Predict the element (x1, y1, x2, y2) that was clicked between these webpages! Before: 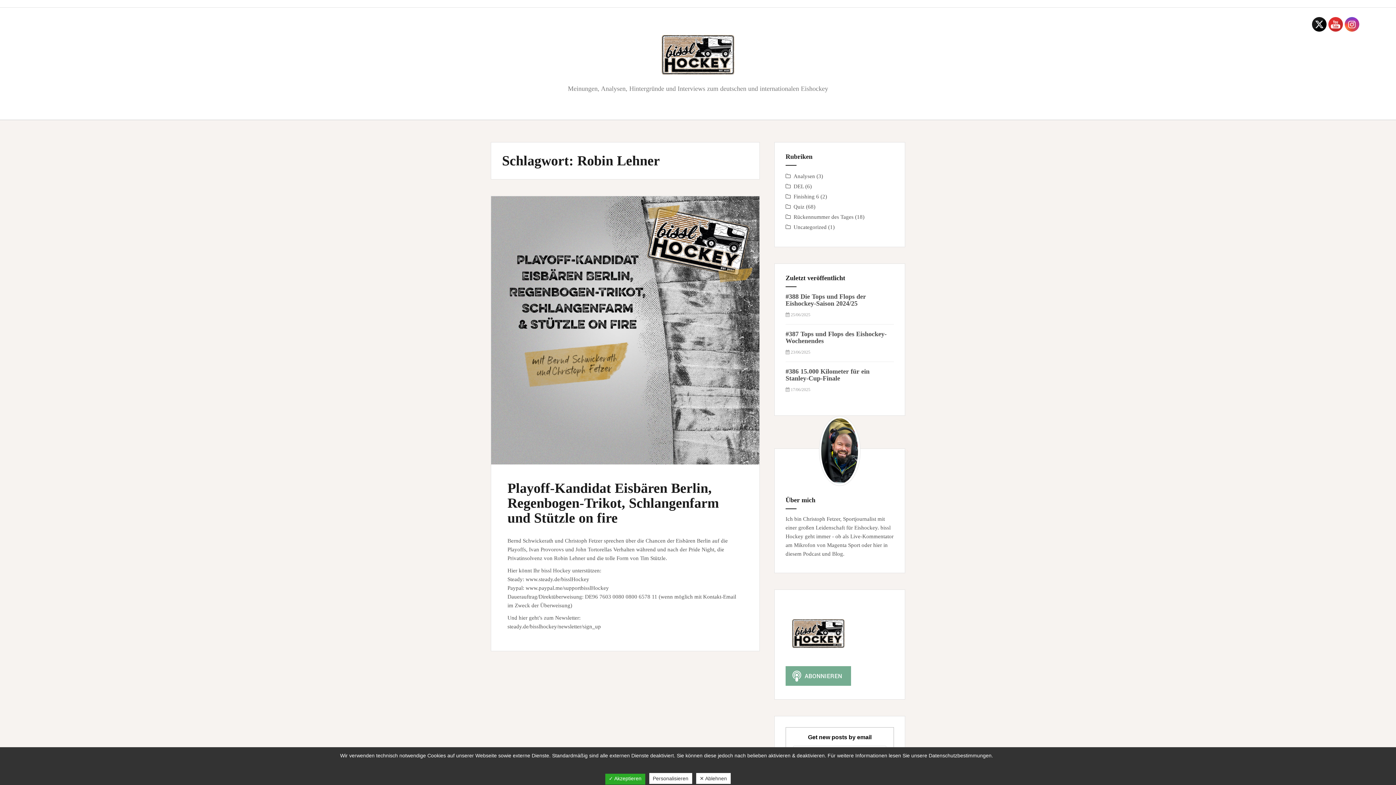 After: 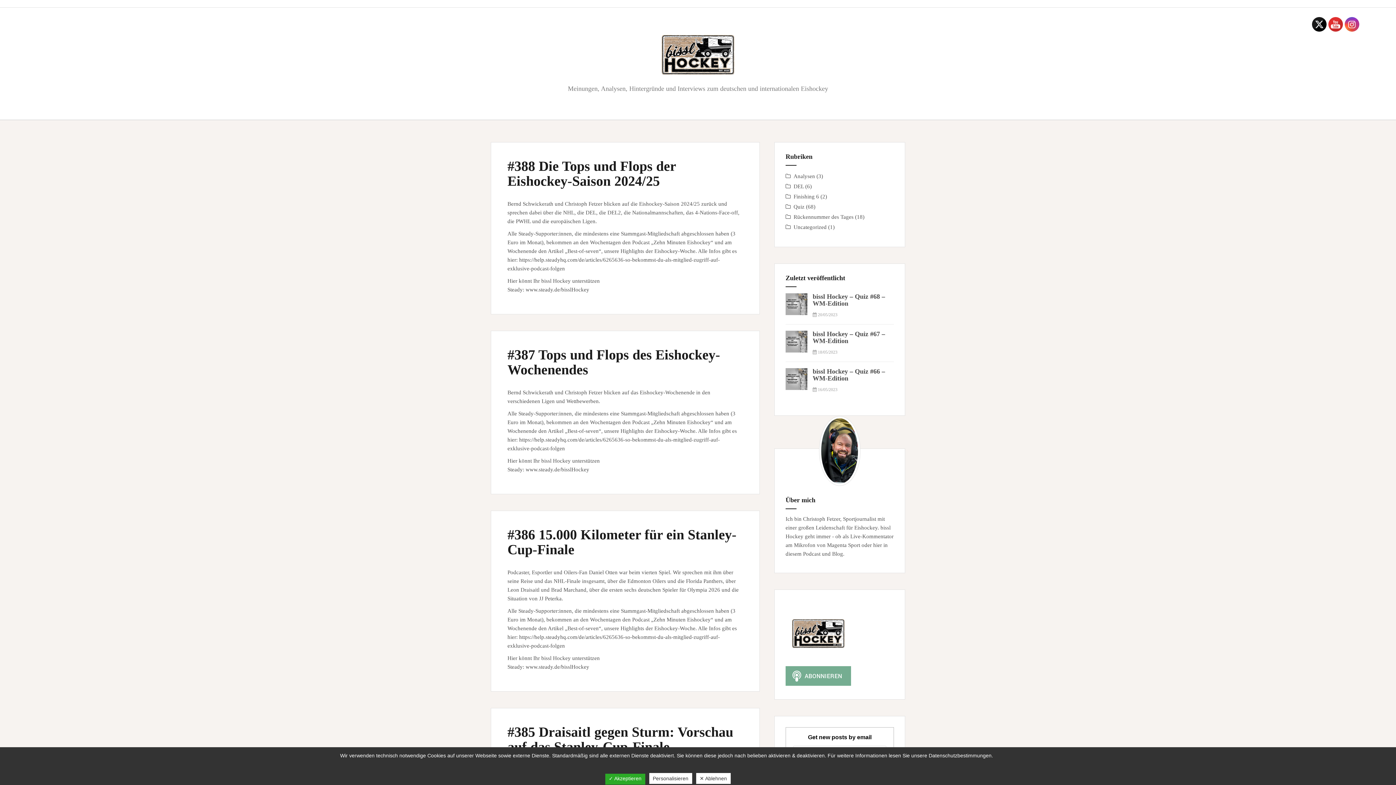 Action: bbox: (661, 51, 734, 57)